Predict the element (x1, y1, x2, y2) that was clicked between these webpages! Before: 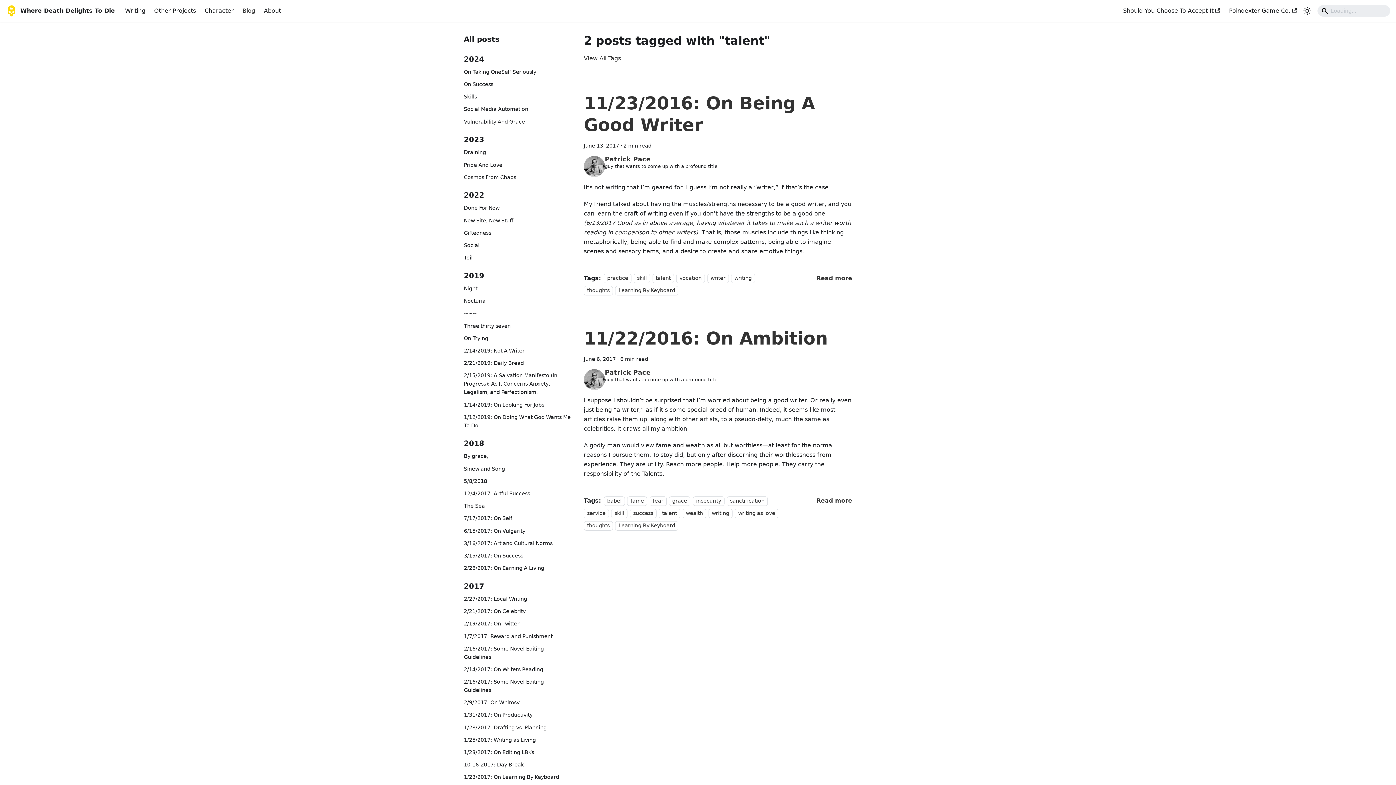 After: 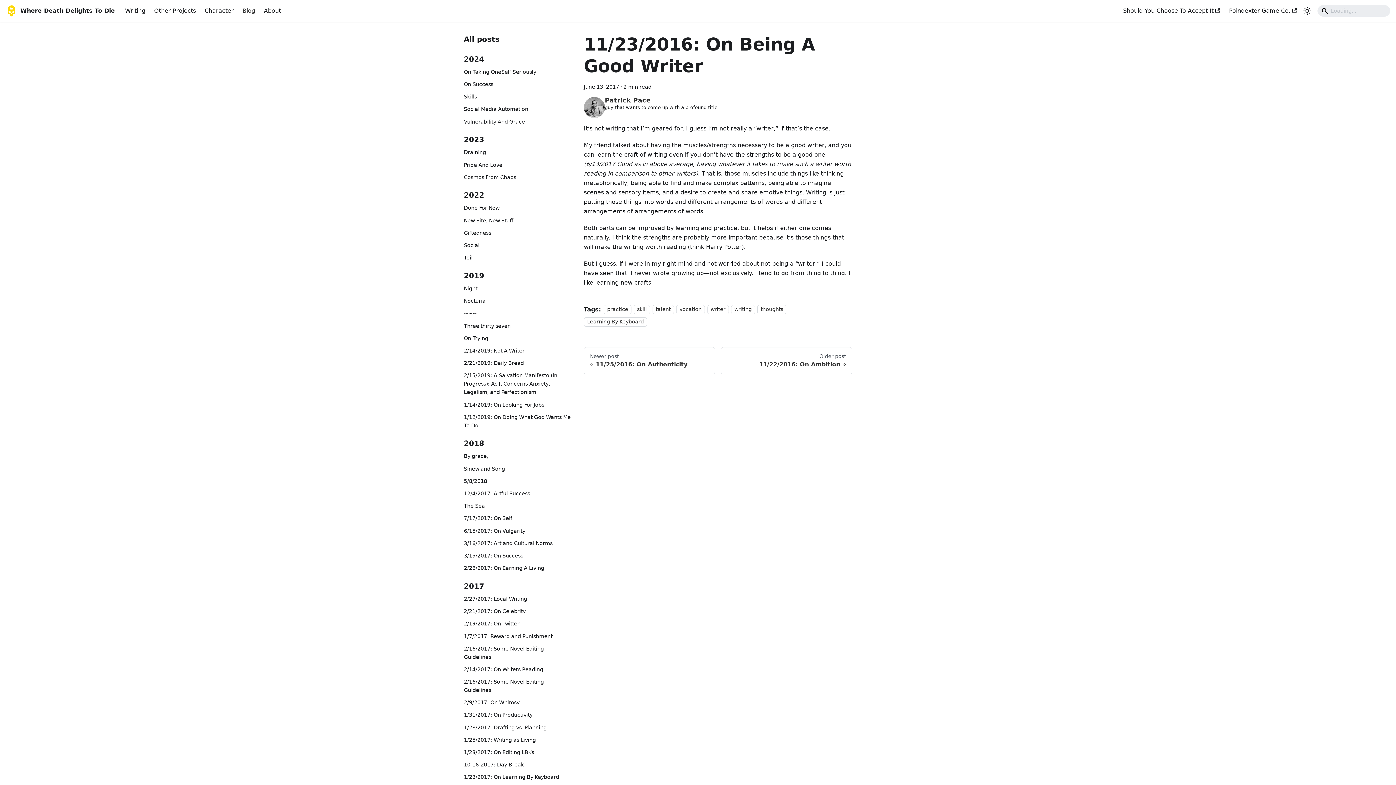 Action: bbox: (816, 274, 852, 281) label: Read more about 11/23/2016: On Being A Good Writer